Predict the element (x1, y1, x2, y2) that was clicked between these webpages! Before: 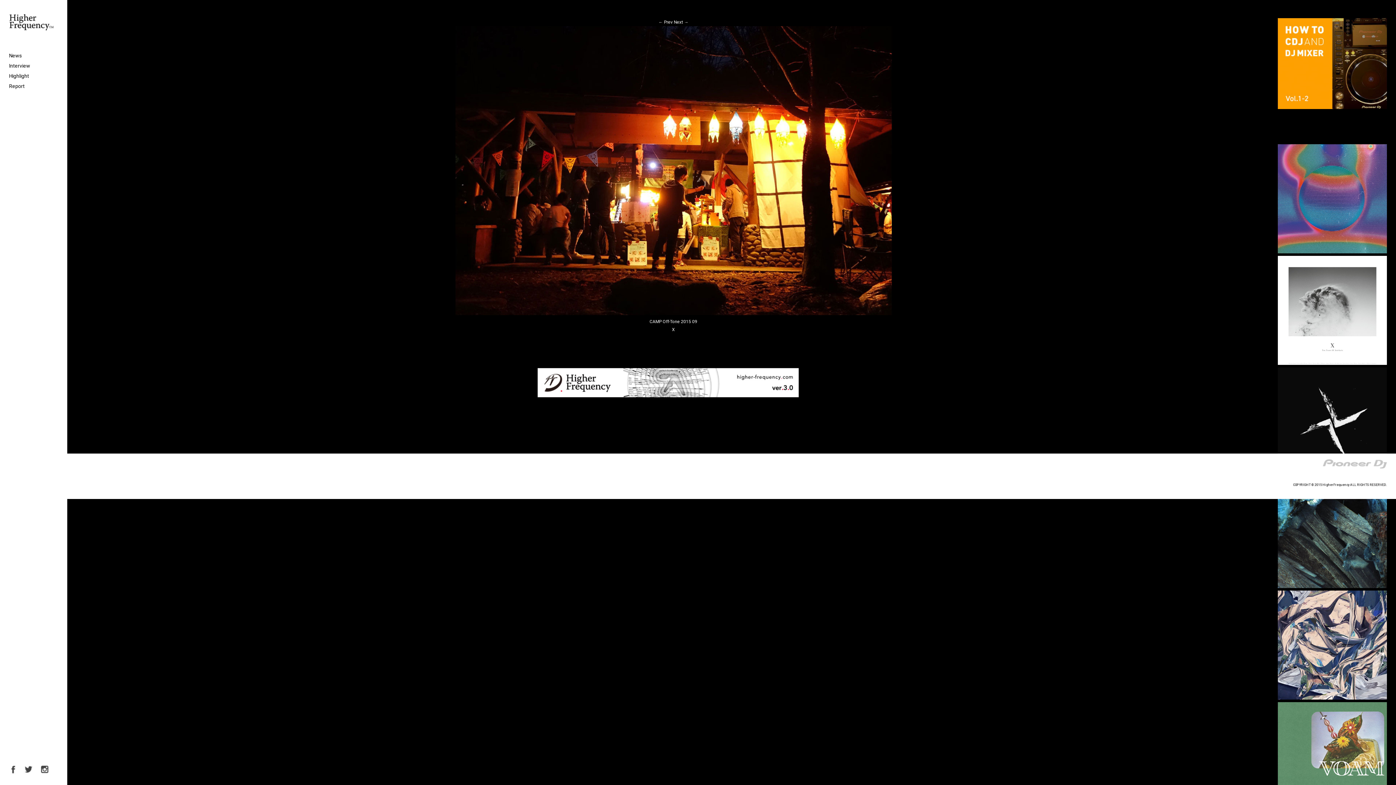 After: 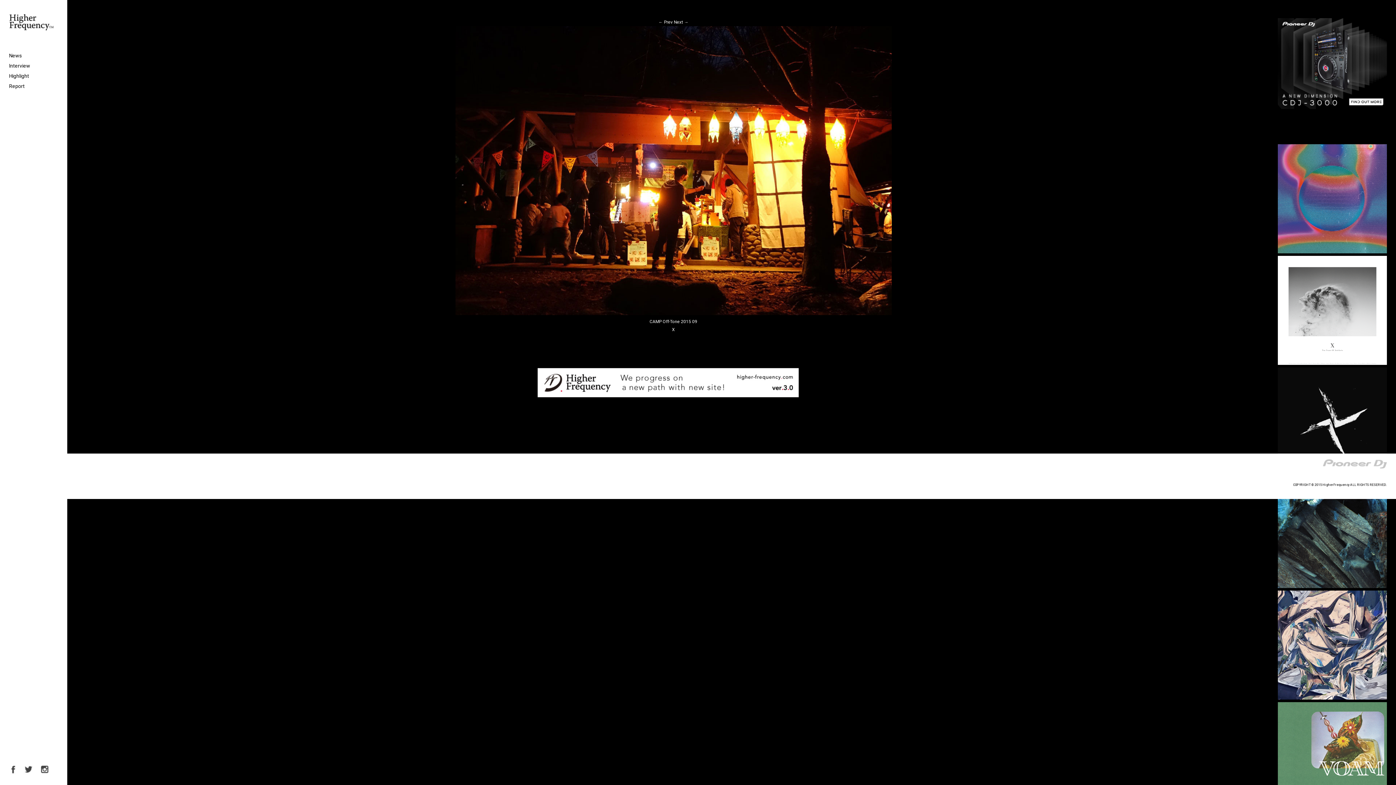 Action: bbox: (1323, 464, 1387, 469)